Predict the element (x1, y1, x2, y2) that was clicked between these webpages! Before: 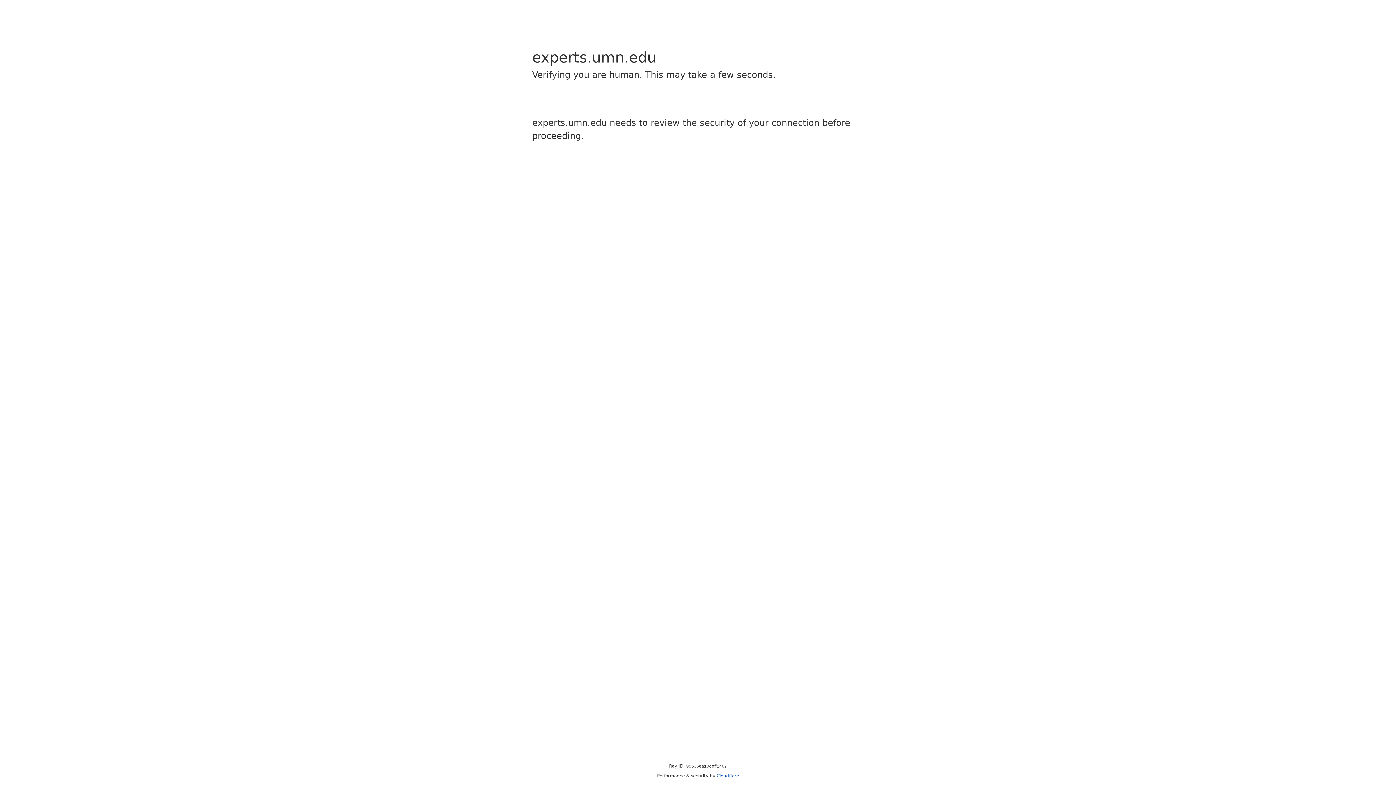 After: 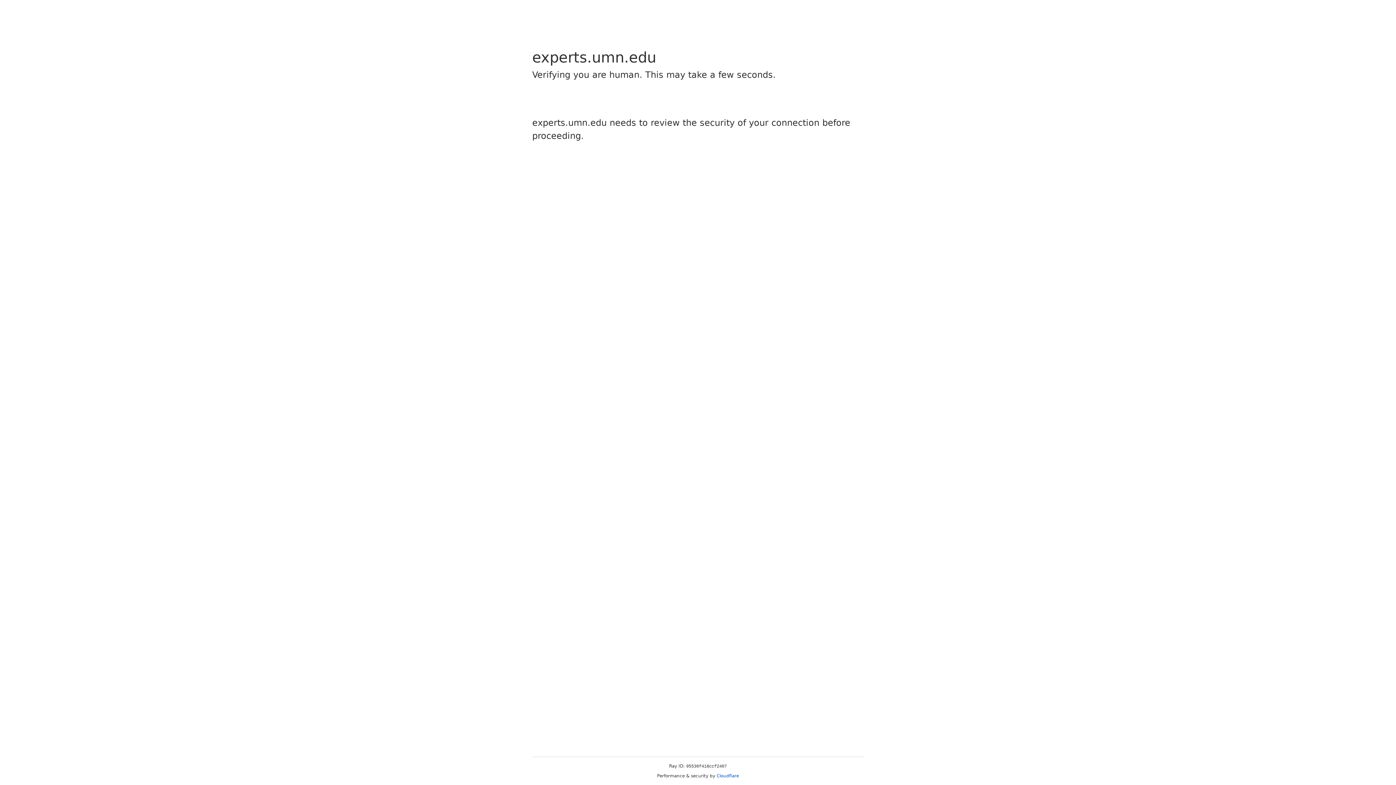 Action: label: Cloudflare bbox: (716, 773, 739, 778)